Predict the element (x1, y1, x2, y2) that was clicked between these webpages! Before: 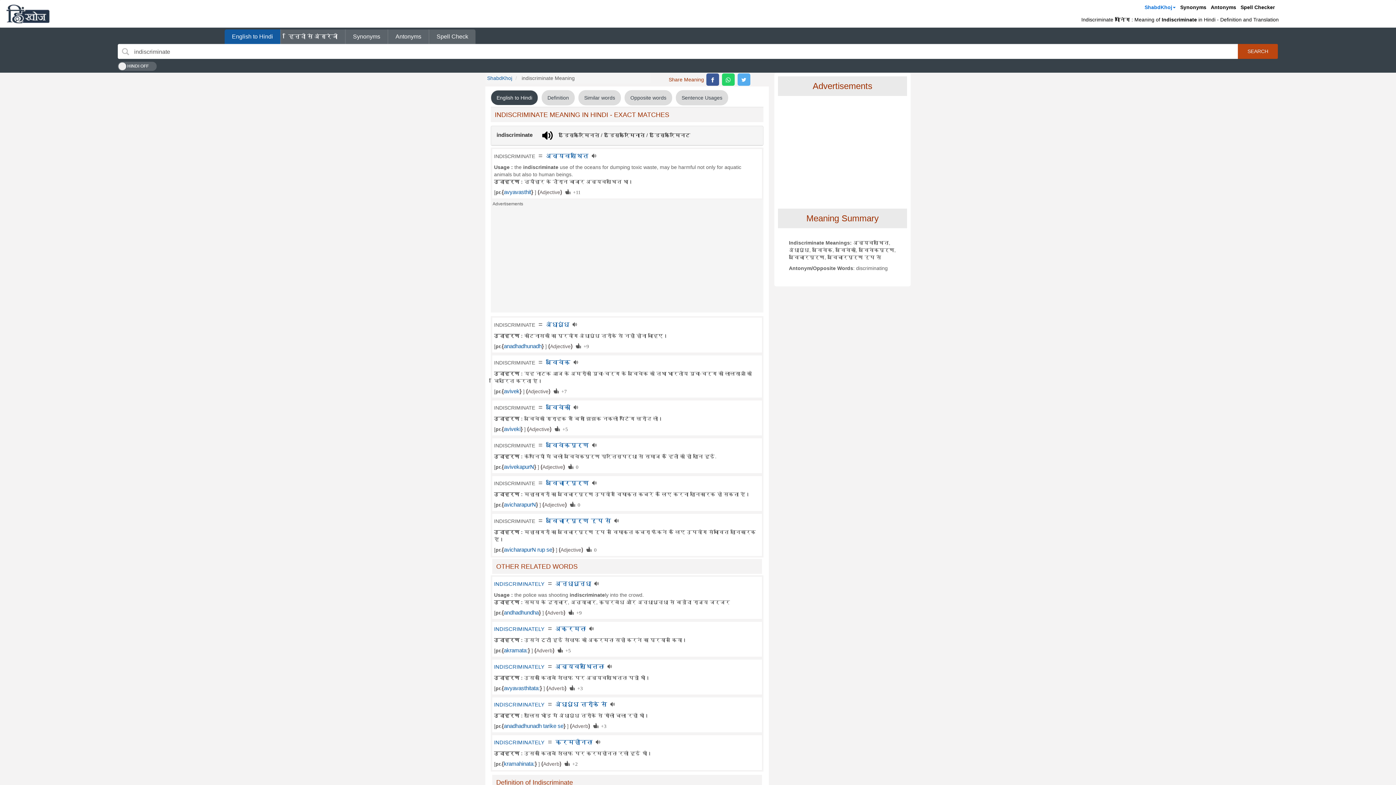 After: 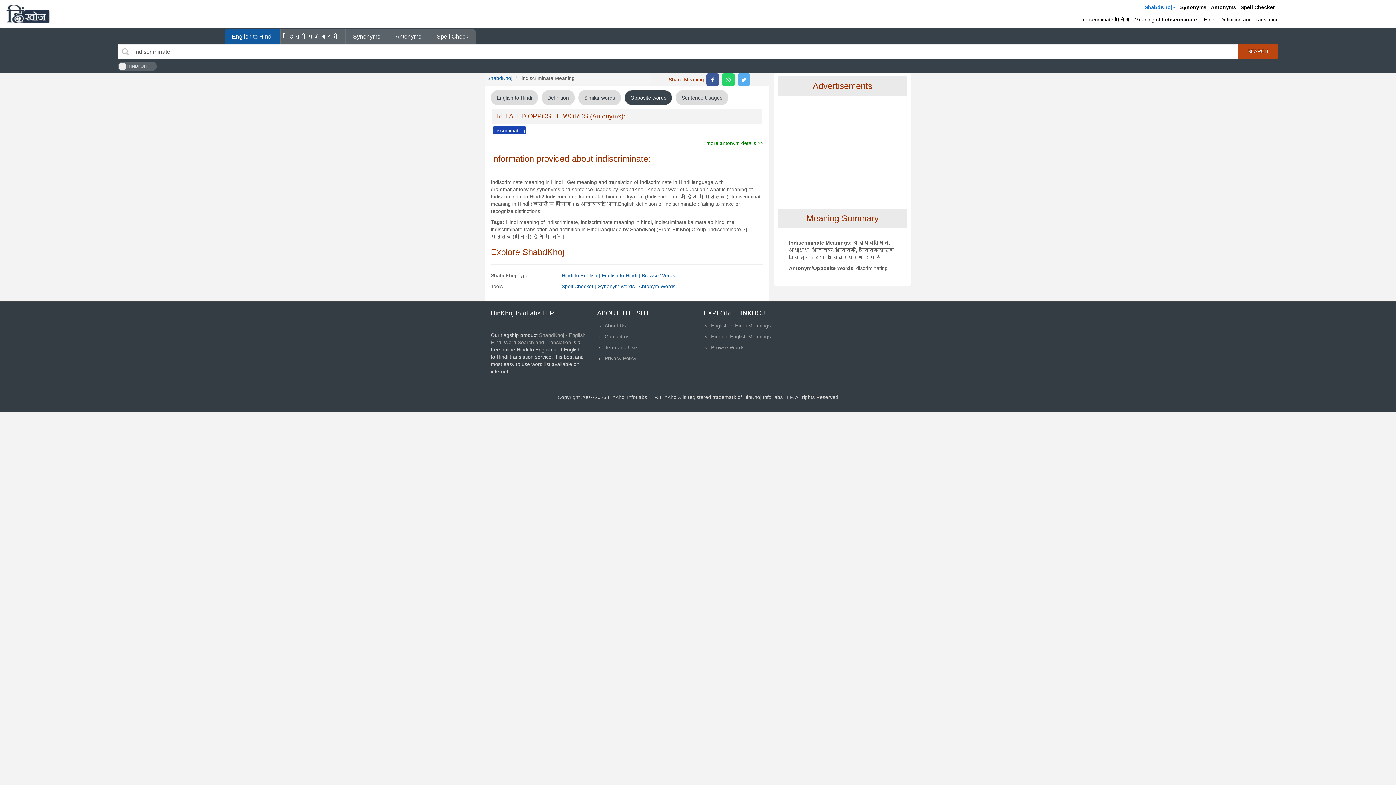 Action: bbox: (624, 90, 672, 105) label: Opposite words